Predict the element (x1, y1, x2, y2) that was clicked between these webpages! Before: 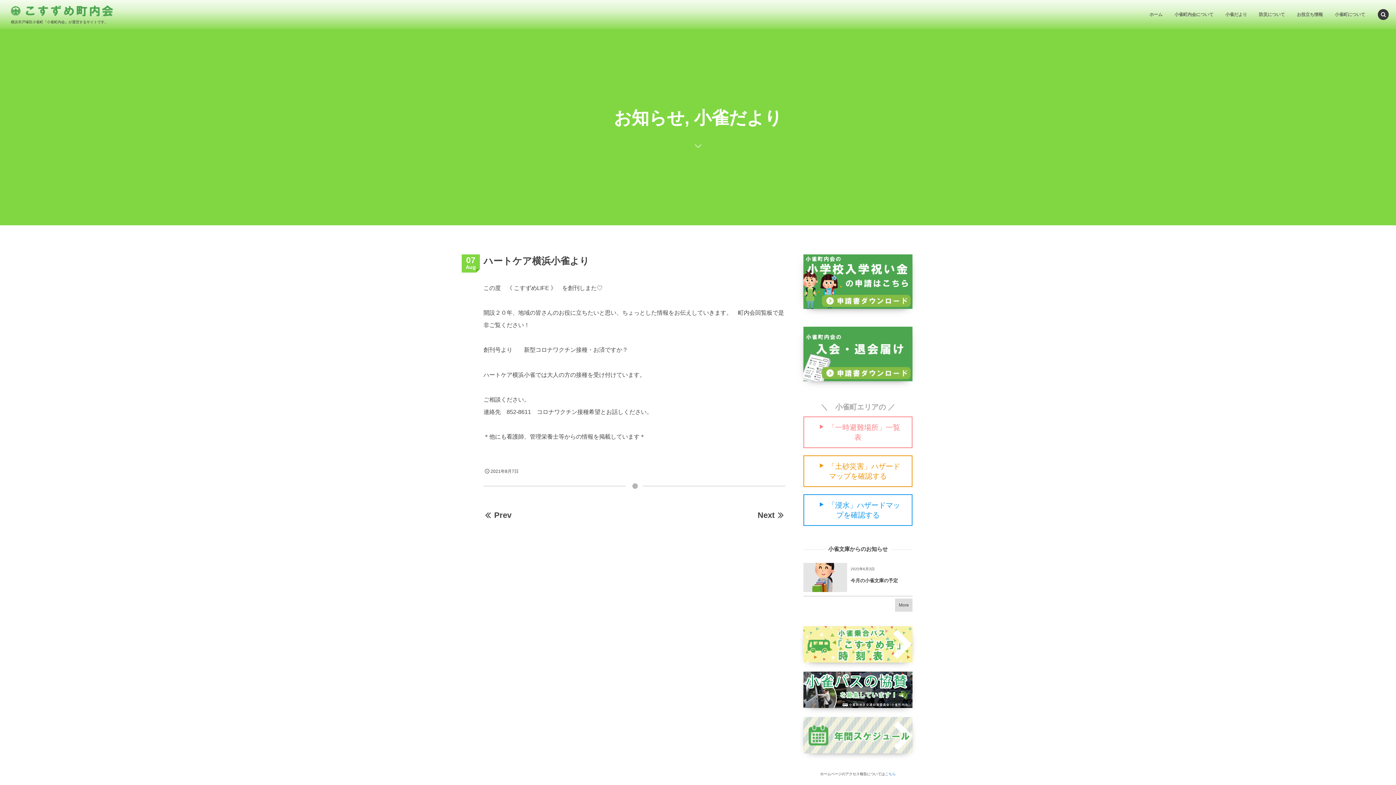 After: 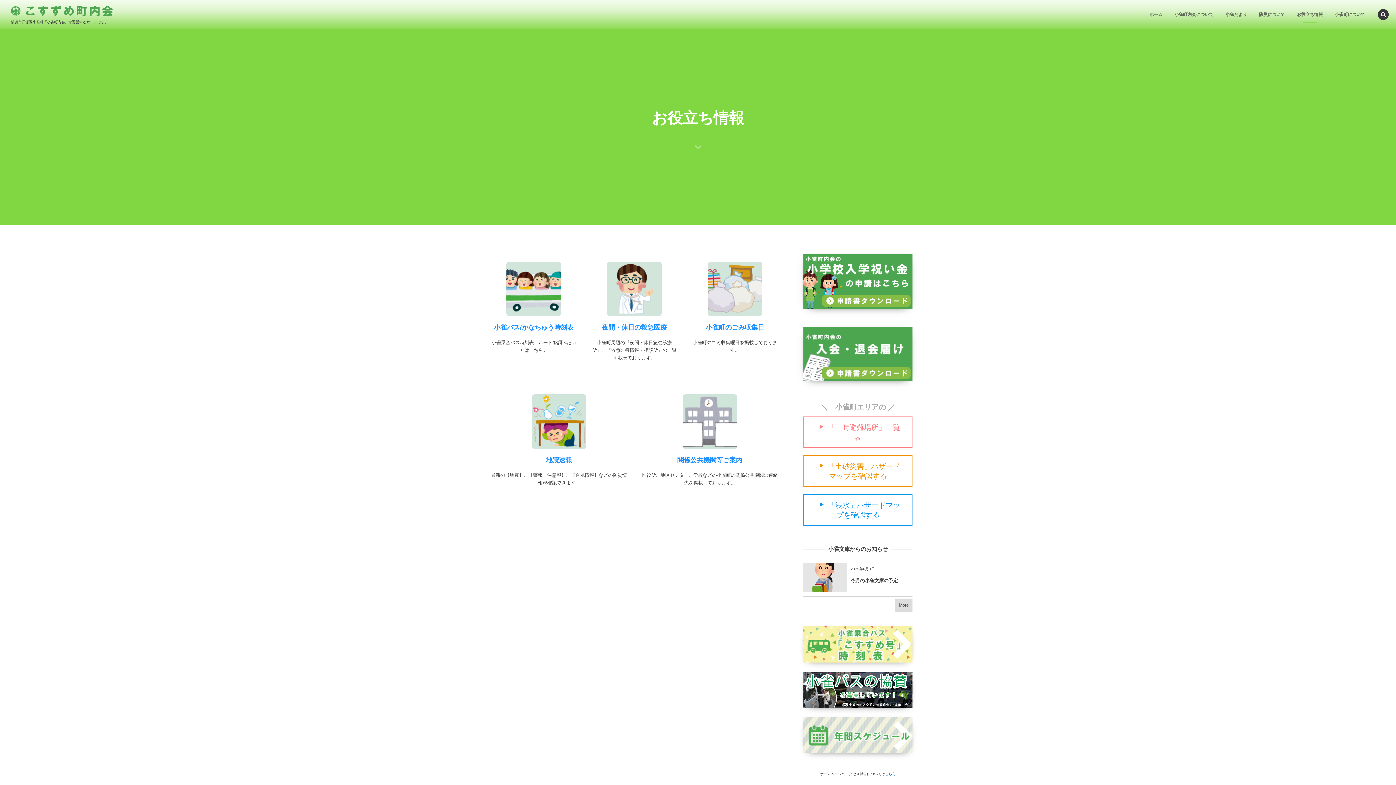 Action: bbox: (1291, 0, 1328, 29) label: お役立ち情報